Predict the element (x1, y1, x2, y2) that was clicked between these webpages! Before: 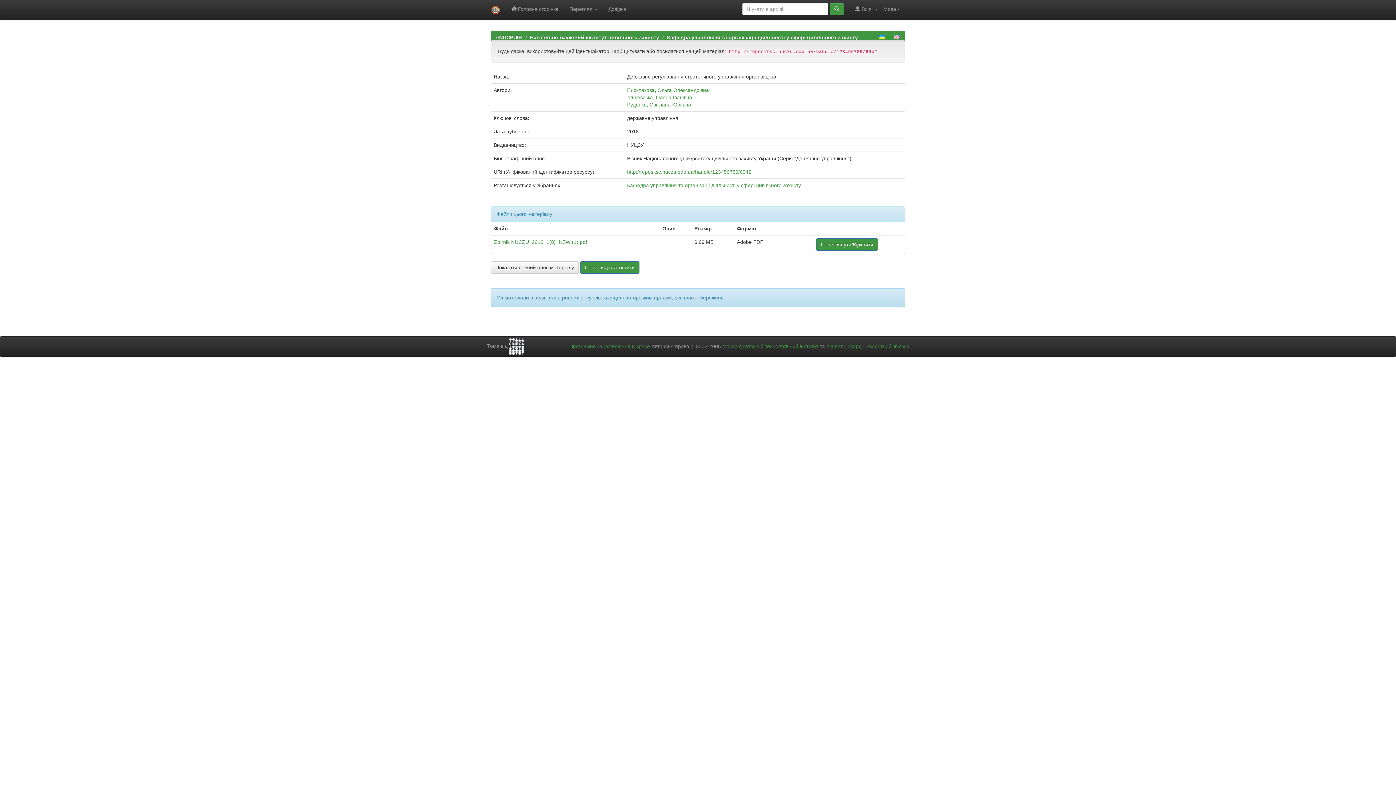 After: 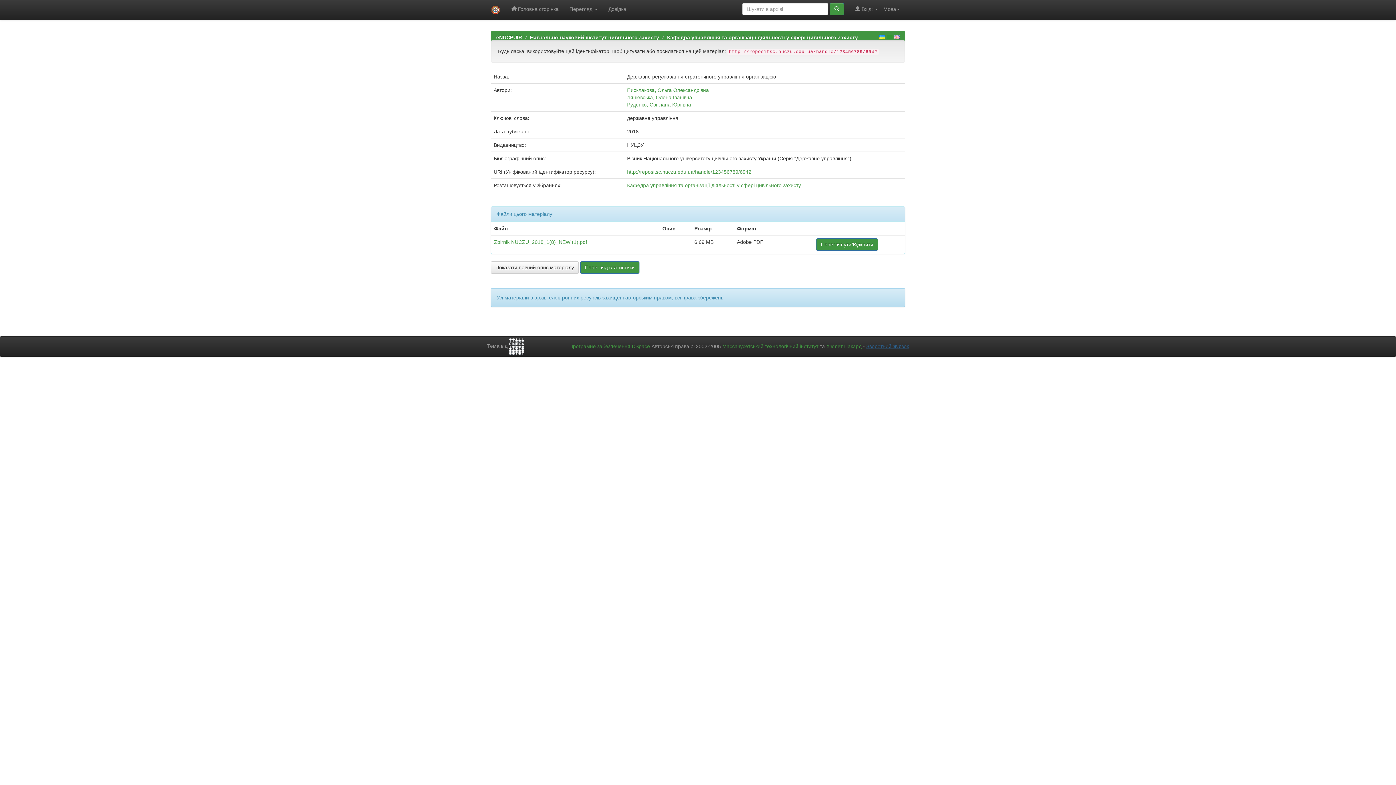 Action: bbox: (866, 343, 909, 349) label: Зворотний зв’язок